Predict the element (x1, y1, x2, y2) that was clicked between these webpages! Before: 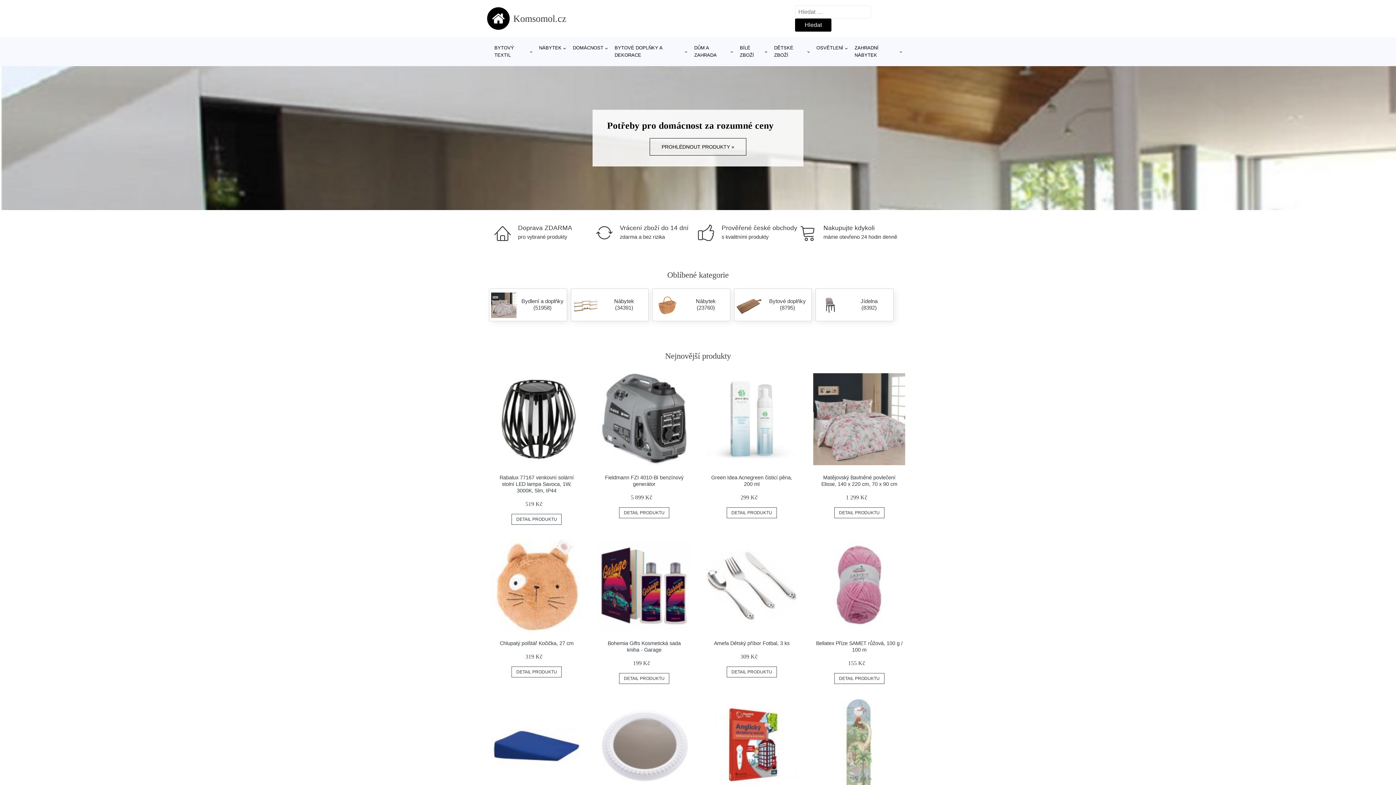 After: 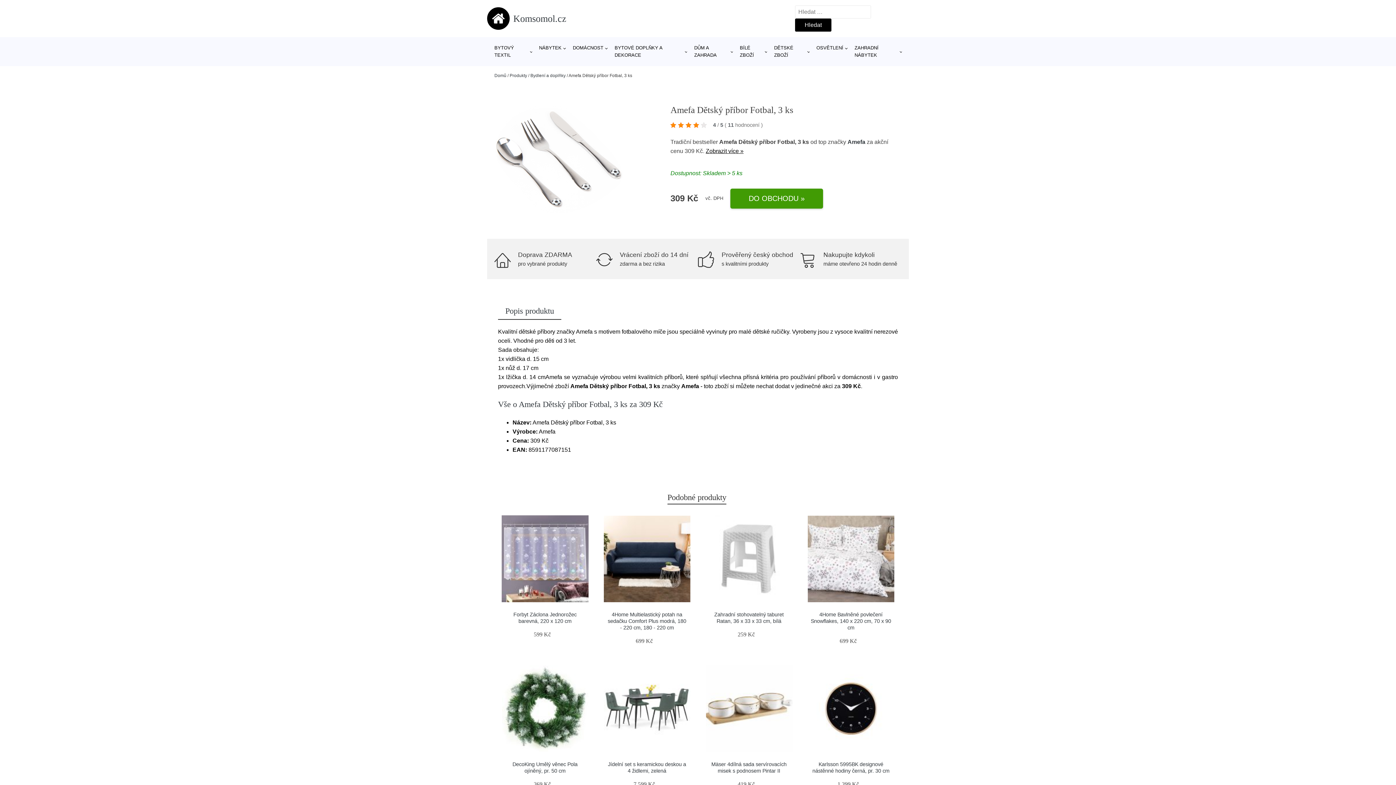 Action: label: Amefa Dětský příbor Fotbal, 3 ks bbox: (714, 640, 789, 646)